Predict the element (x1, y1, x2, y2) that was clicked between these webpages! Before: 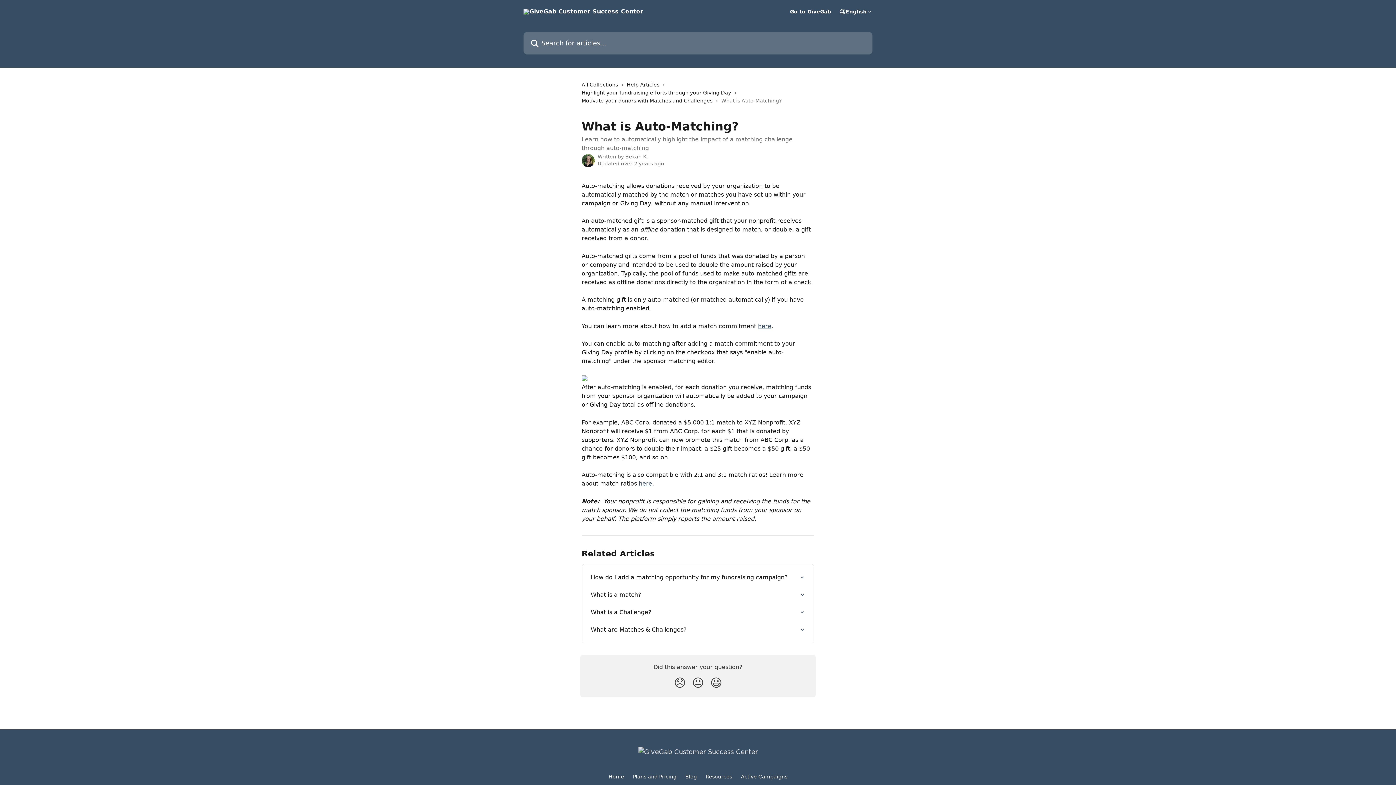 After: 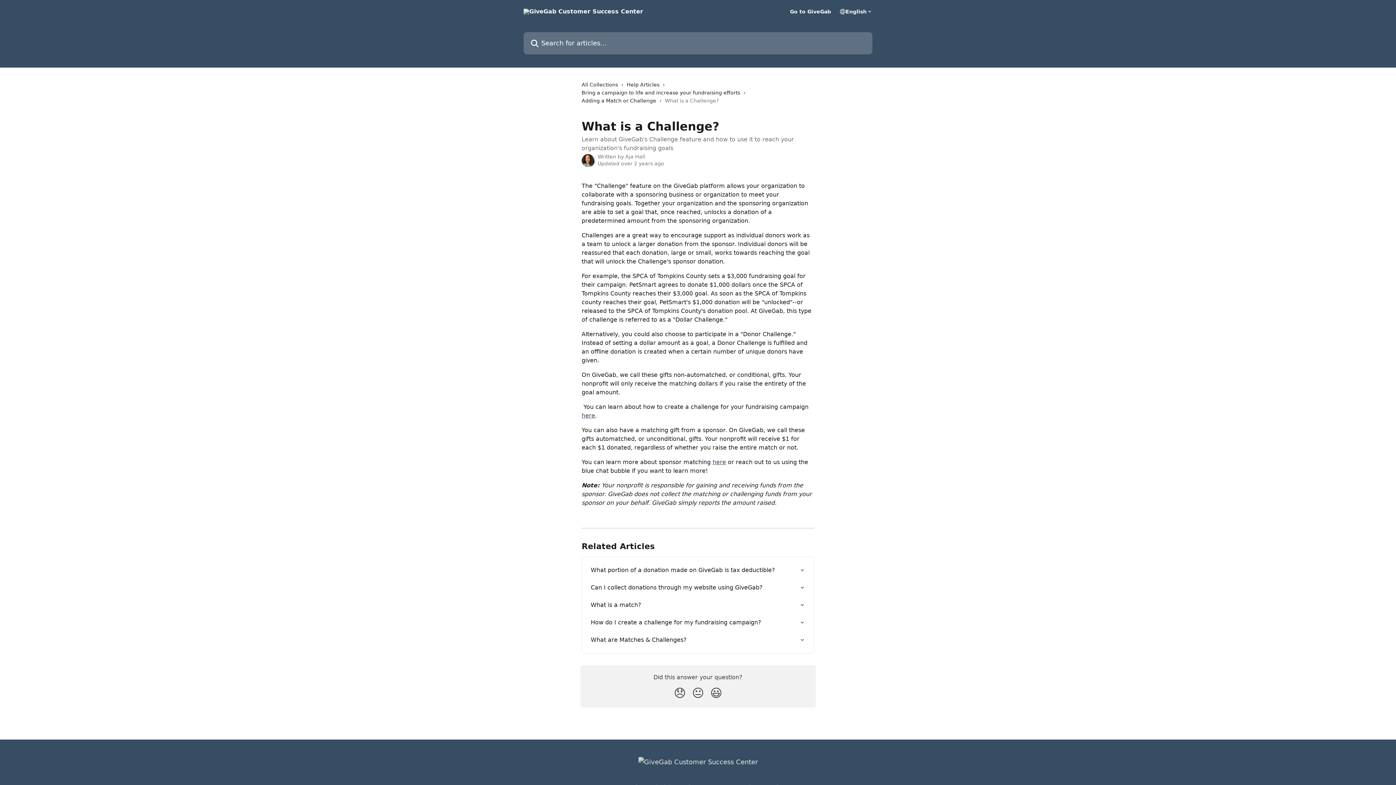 Action: label: What is a Challenge? bbox: (586, 603, 809, 621)